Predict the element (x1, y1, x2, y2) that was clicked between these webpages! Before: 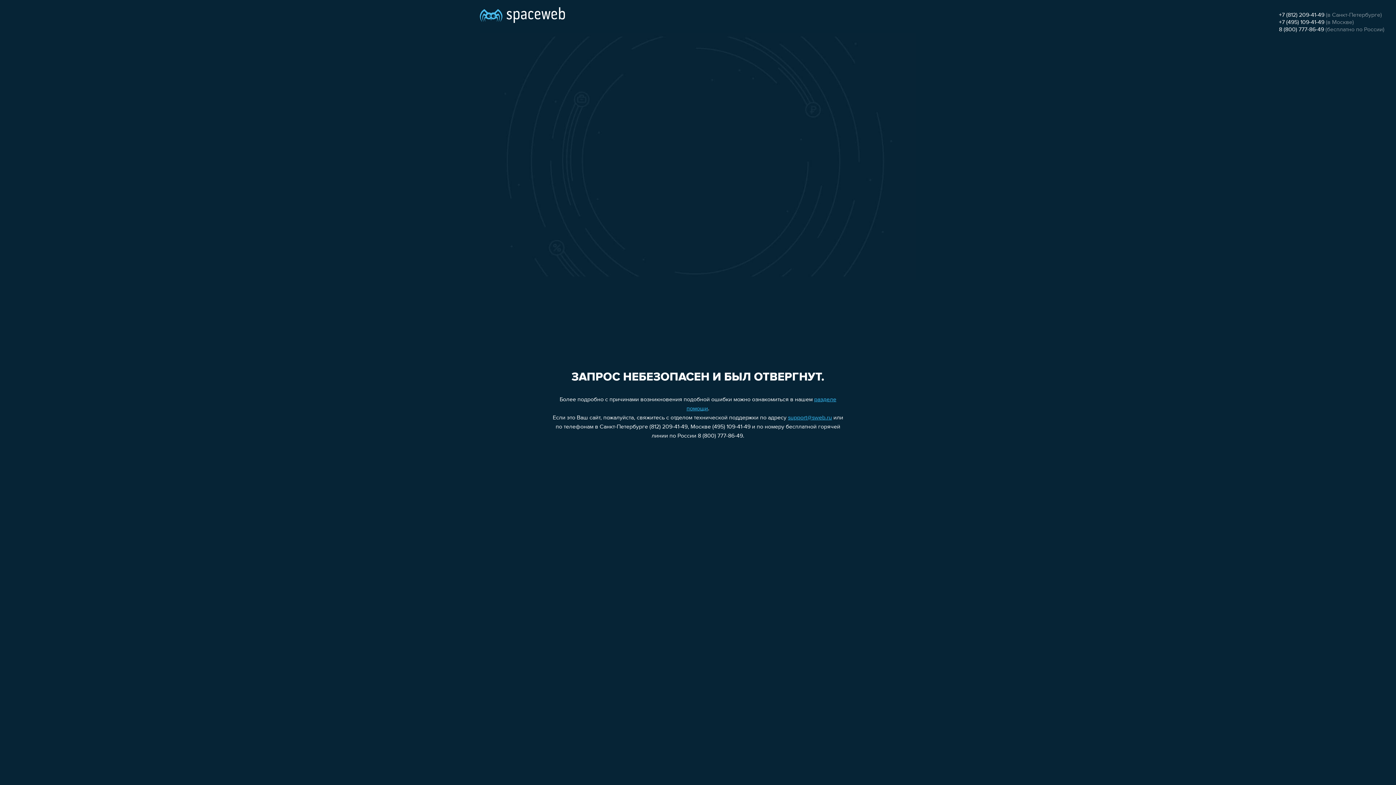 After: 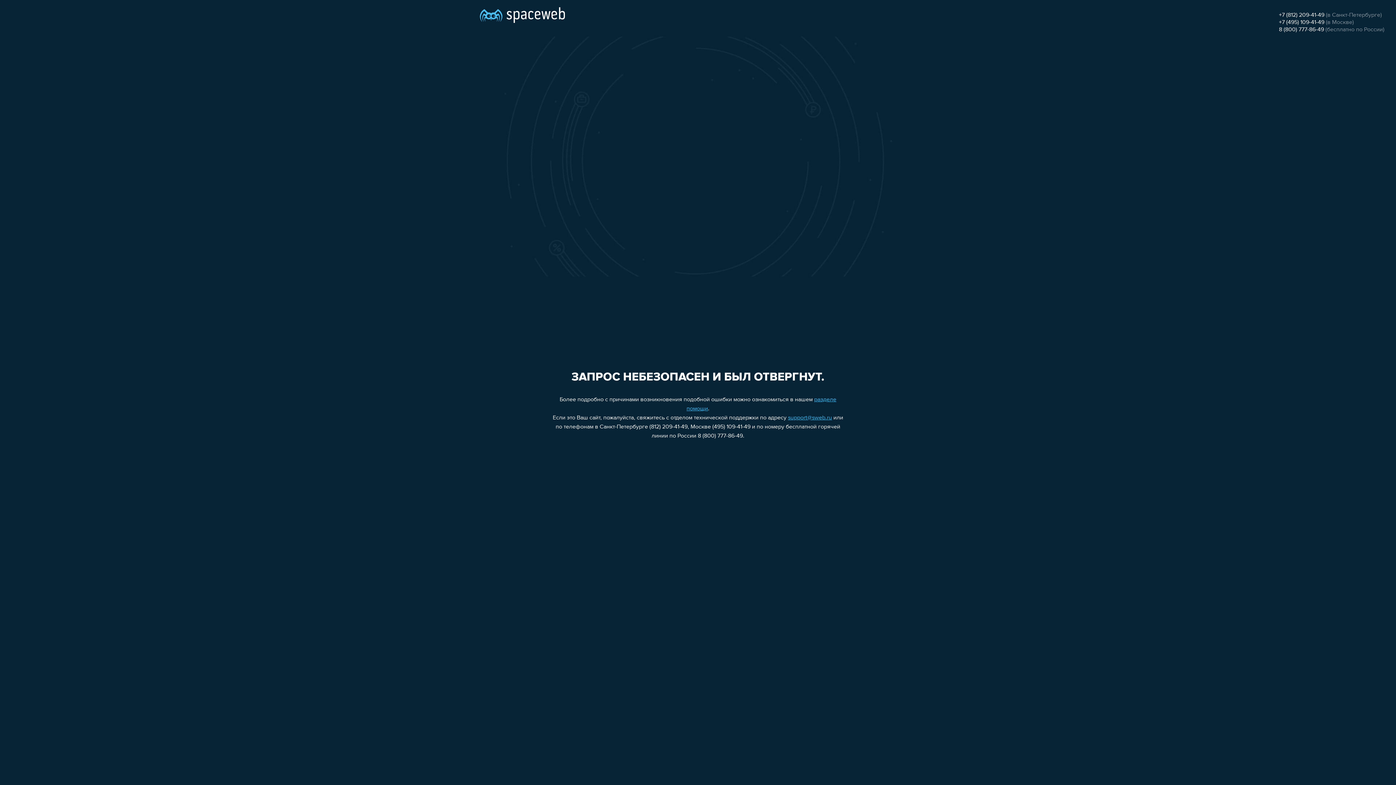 Action: label: support@sweb.ru bbox: (788, 415, 832, 421)